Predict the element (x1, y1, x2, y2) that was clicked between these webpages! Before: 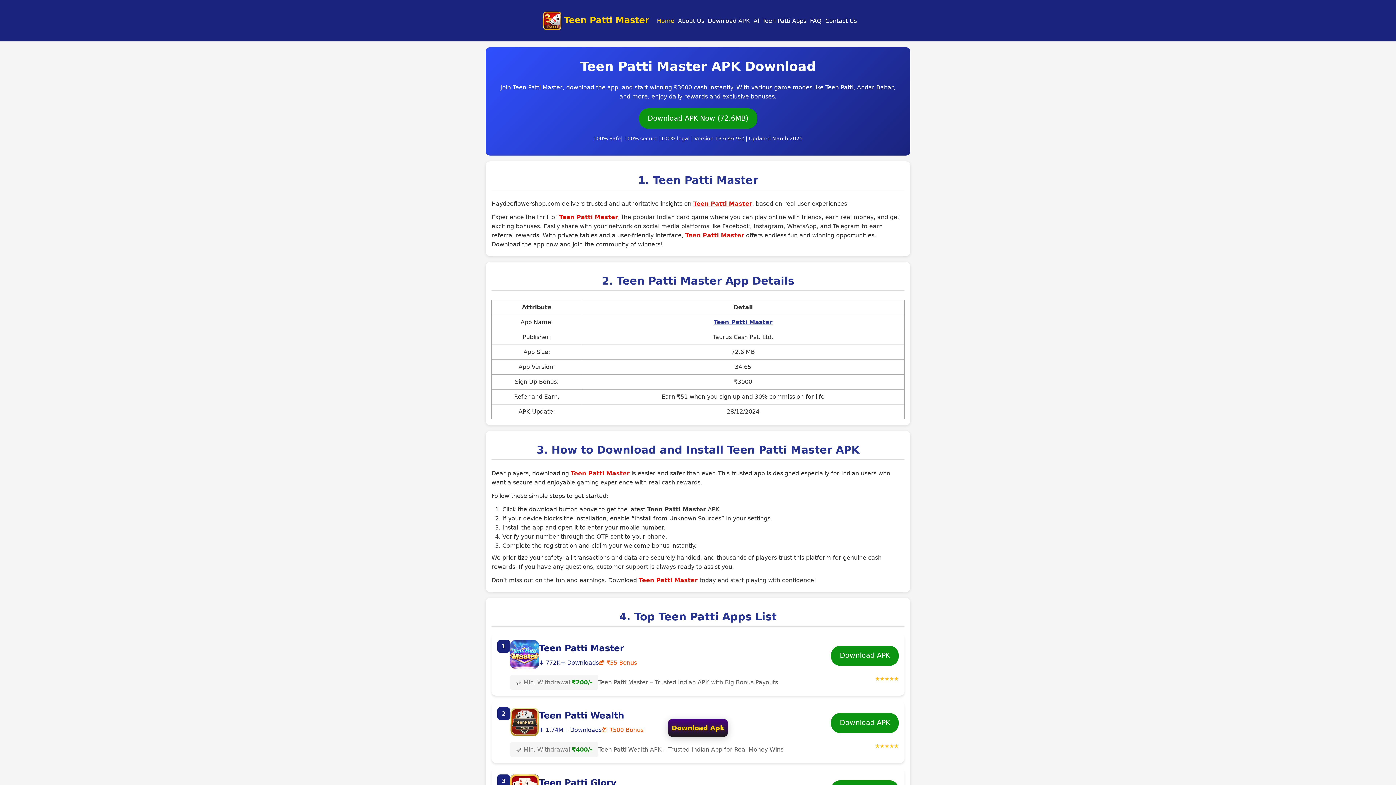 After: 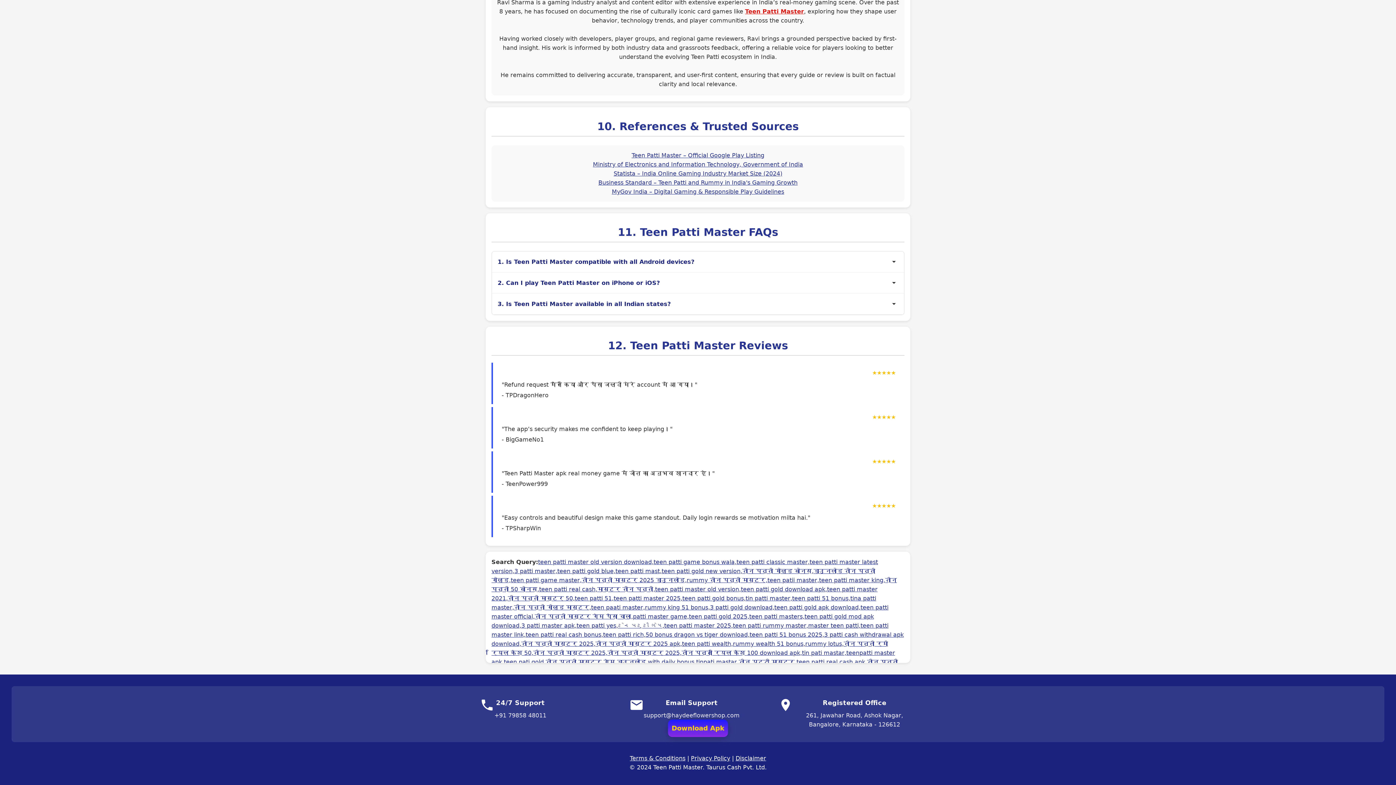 Action: bbox: (823, 16, 858, 25) label: Contact Us